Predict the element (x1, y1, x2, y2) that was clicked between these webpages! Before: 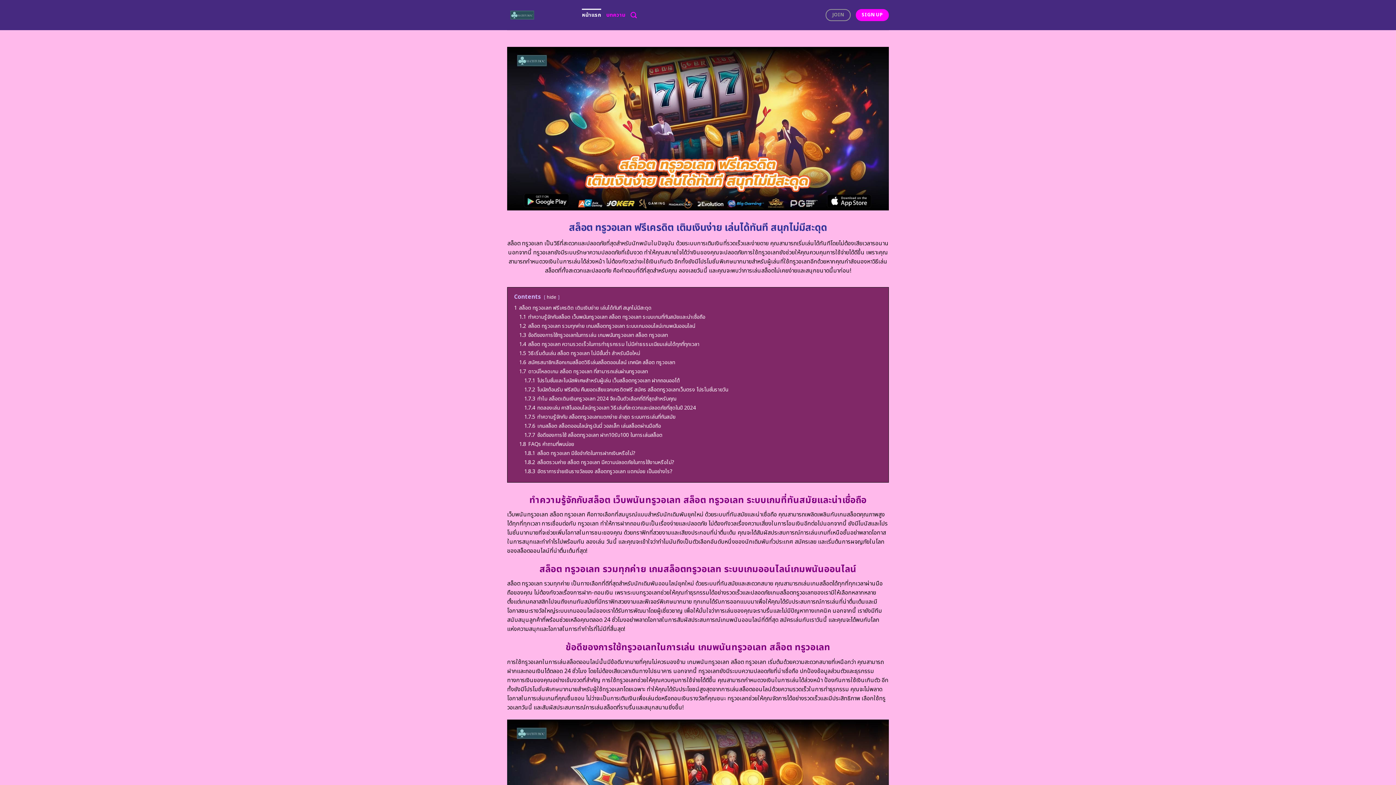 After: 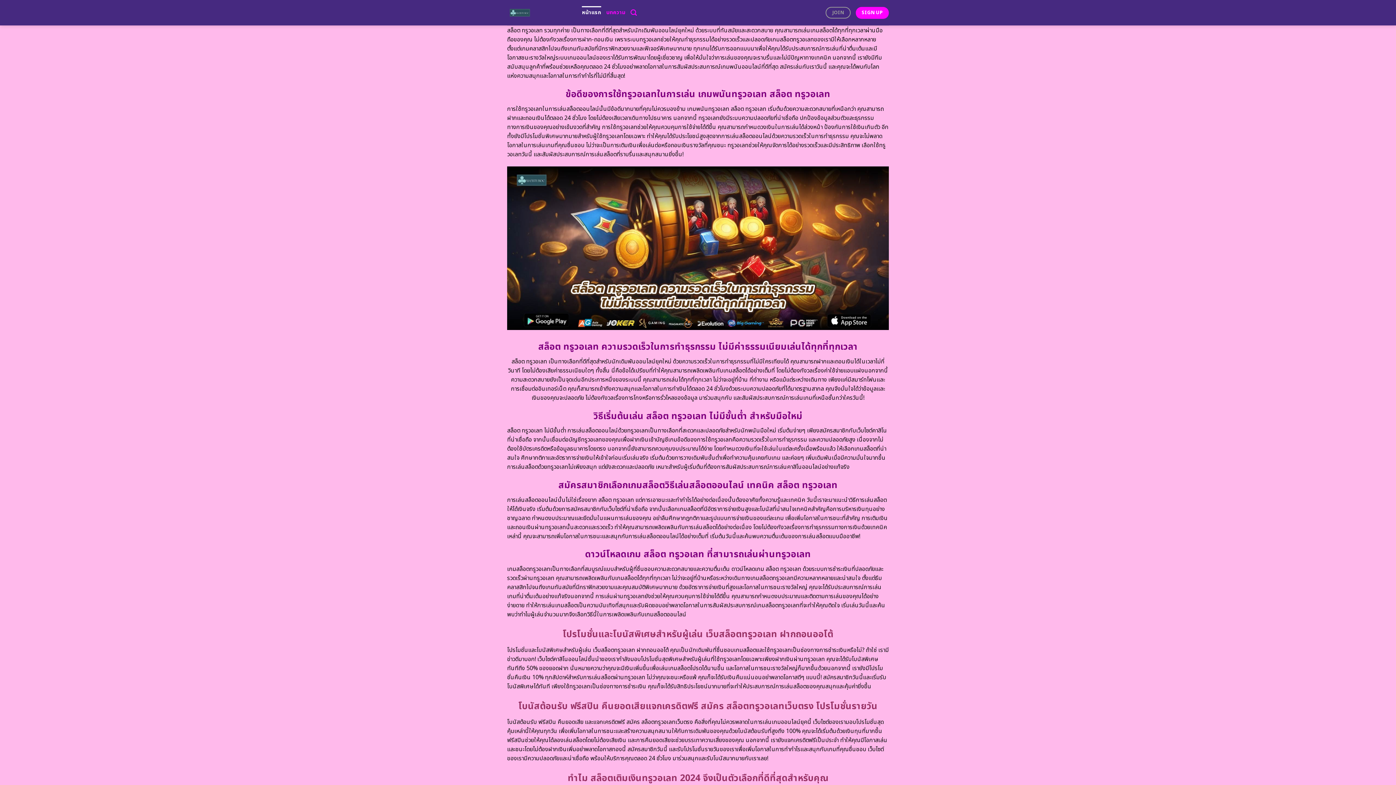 Action: bbox: (519, 322, 695, 330) label: 1.2 สล็อต ทรูวอเลท รวมทุกค่าย เกมสล็อตทรูวอเลท ระบบเกมออนไลน์เกมพนันออนไลน์